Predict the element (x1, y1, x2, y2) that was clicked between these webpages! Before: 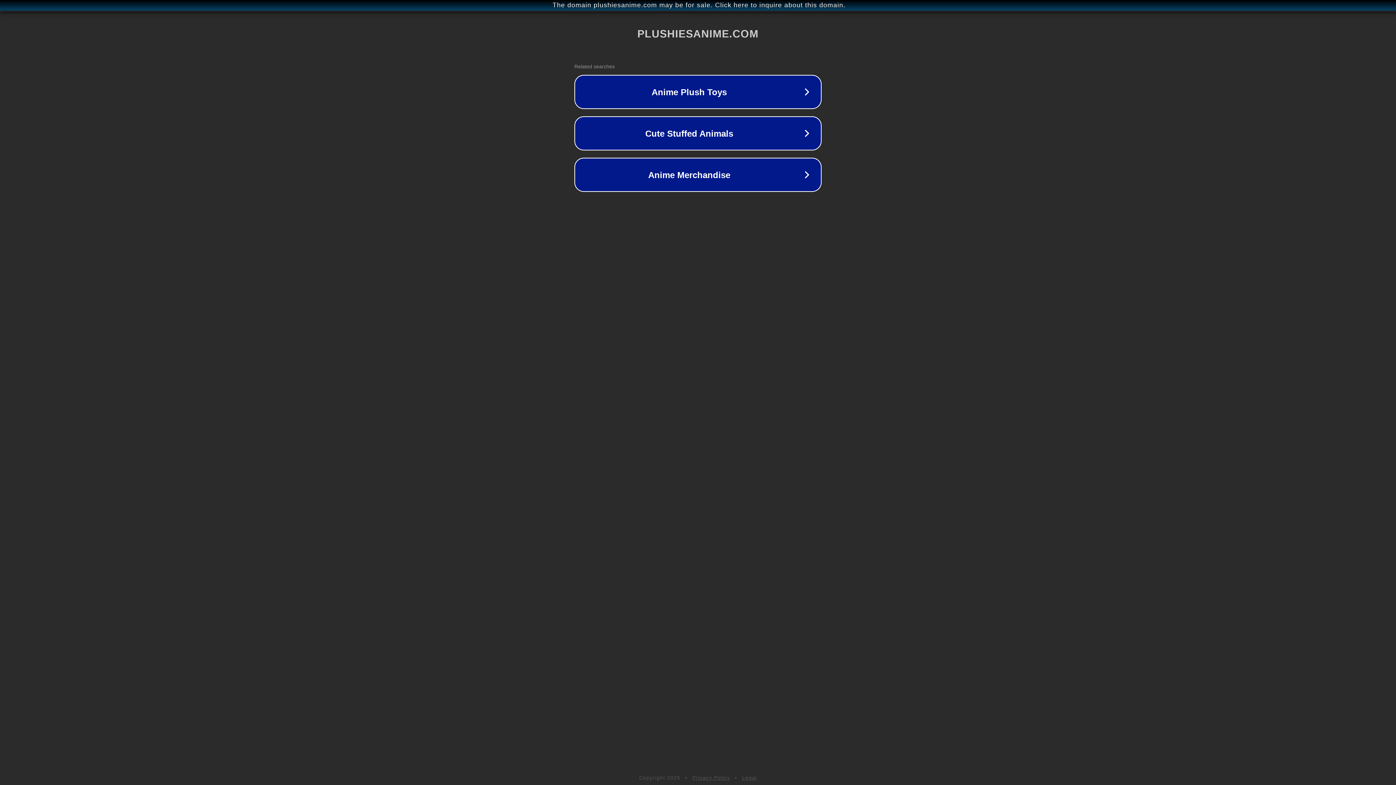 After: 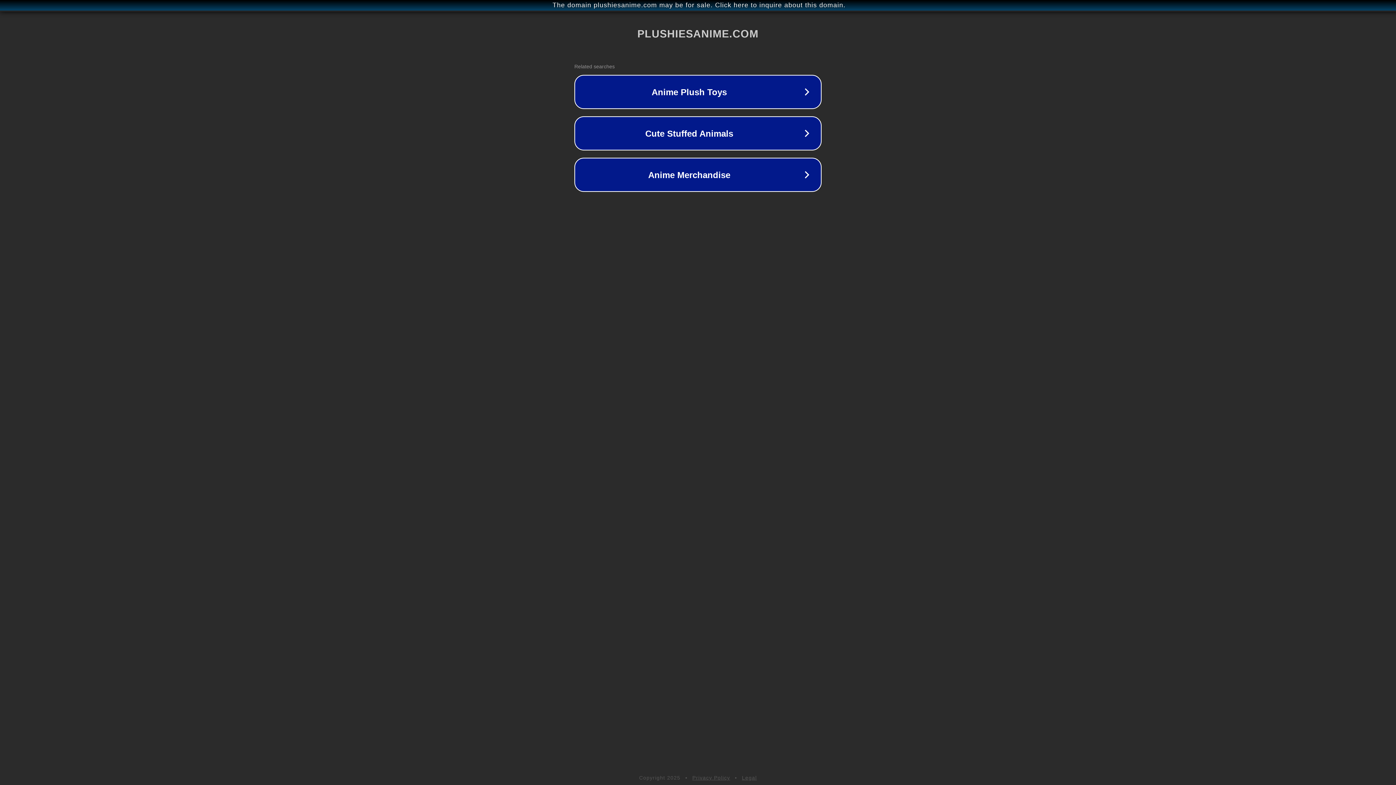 Action: bbox: (692, 775, 730, 781) label: Privacy Policy